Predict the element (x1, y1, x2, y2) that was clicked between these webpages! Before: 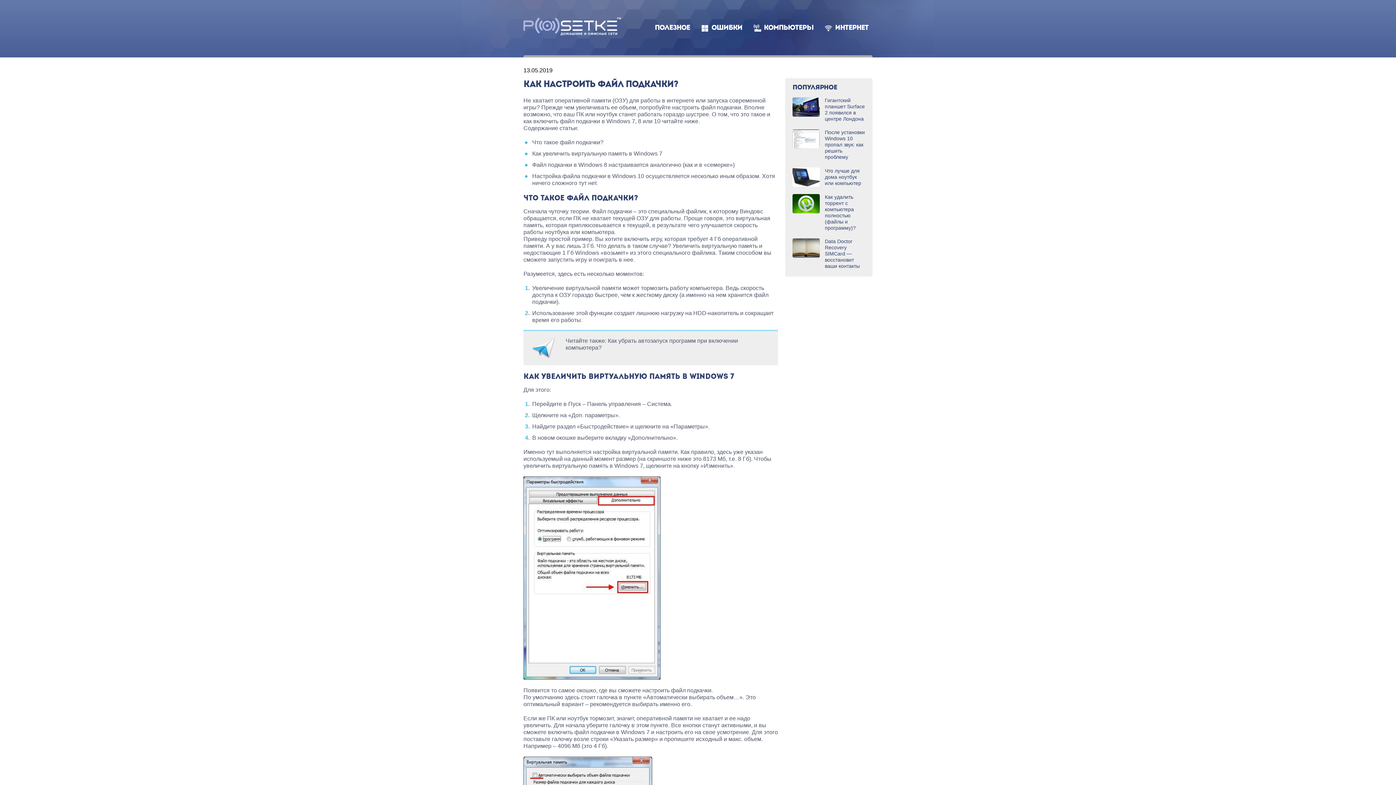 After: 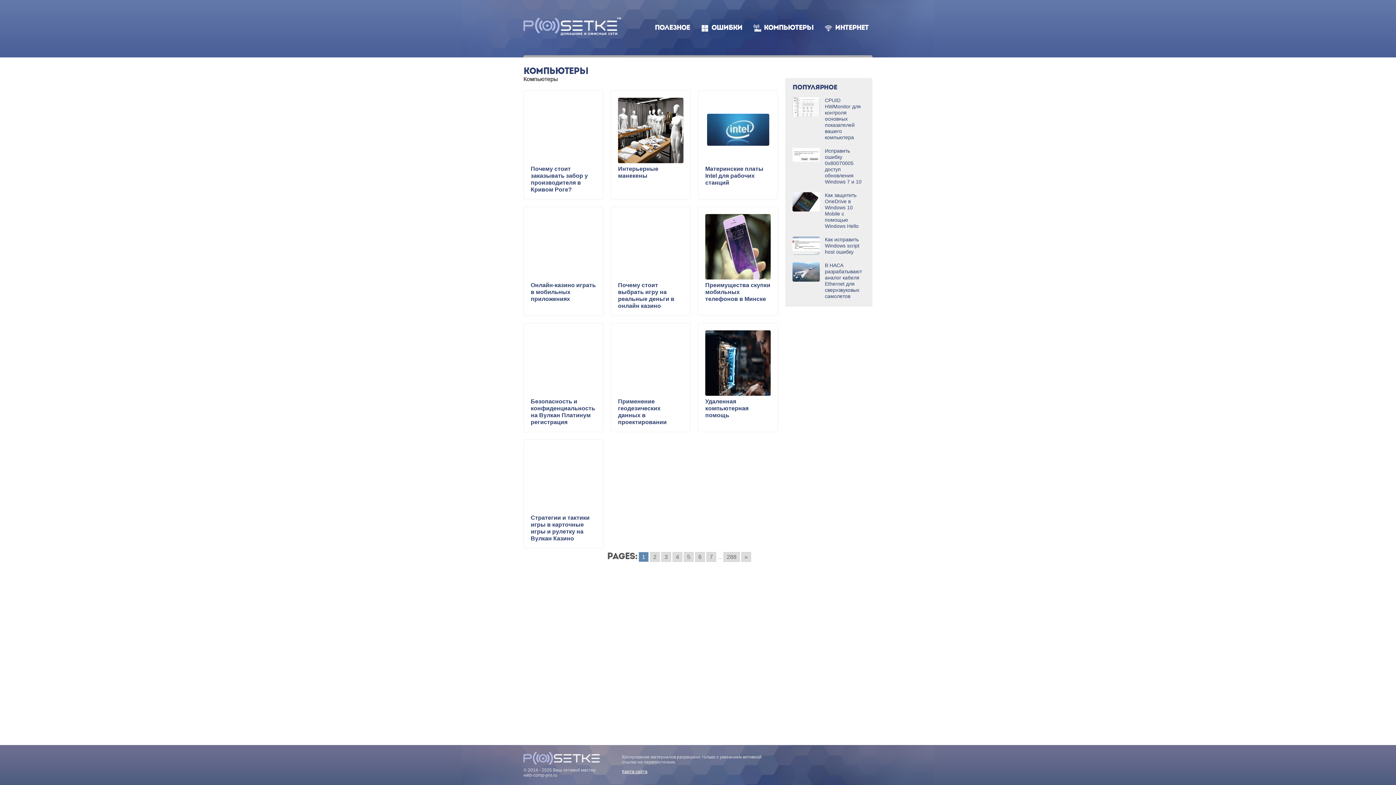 Action: bbox: (749, 21, 817, 35) label: КОМПЬЮТЕРЫ